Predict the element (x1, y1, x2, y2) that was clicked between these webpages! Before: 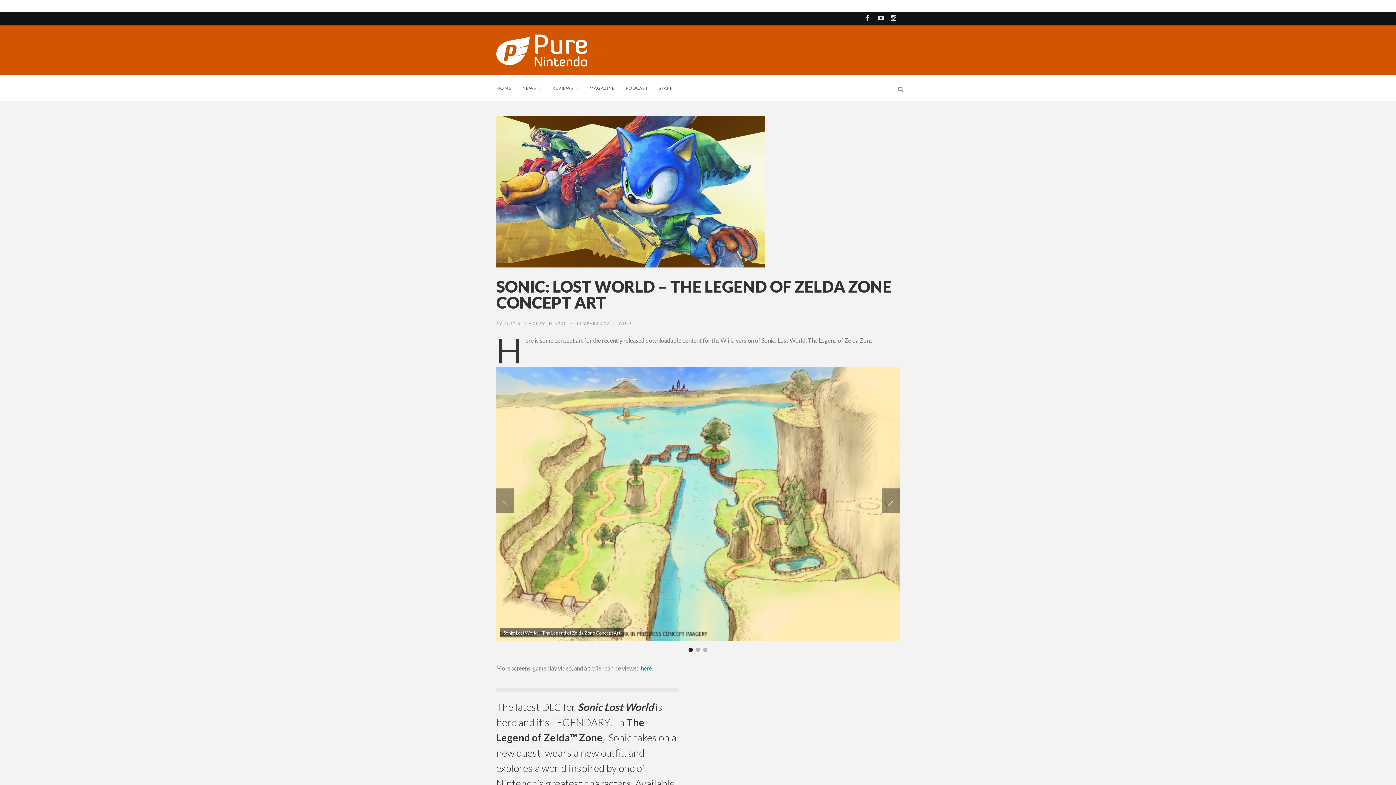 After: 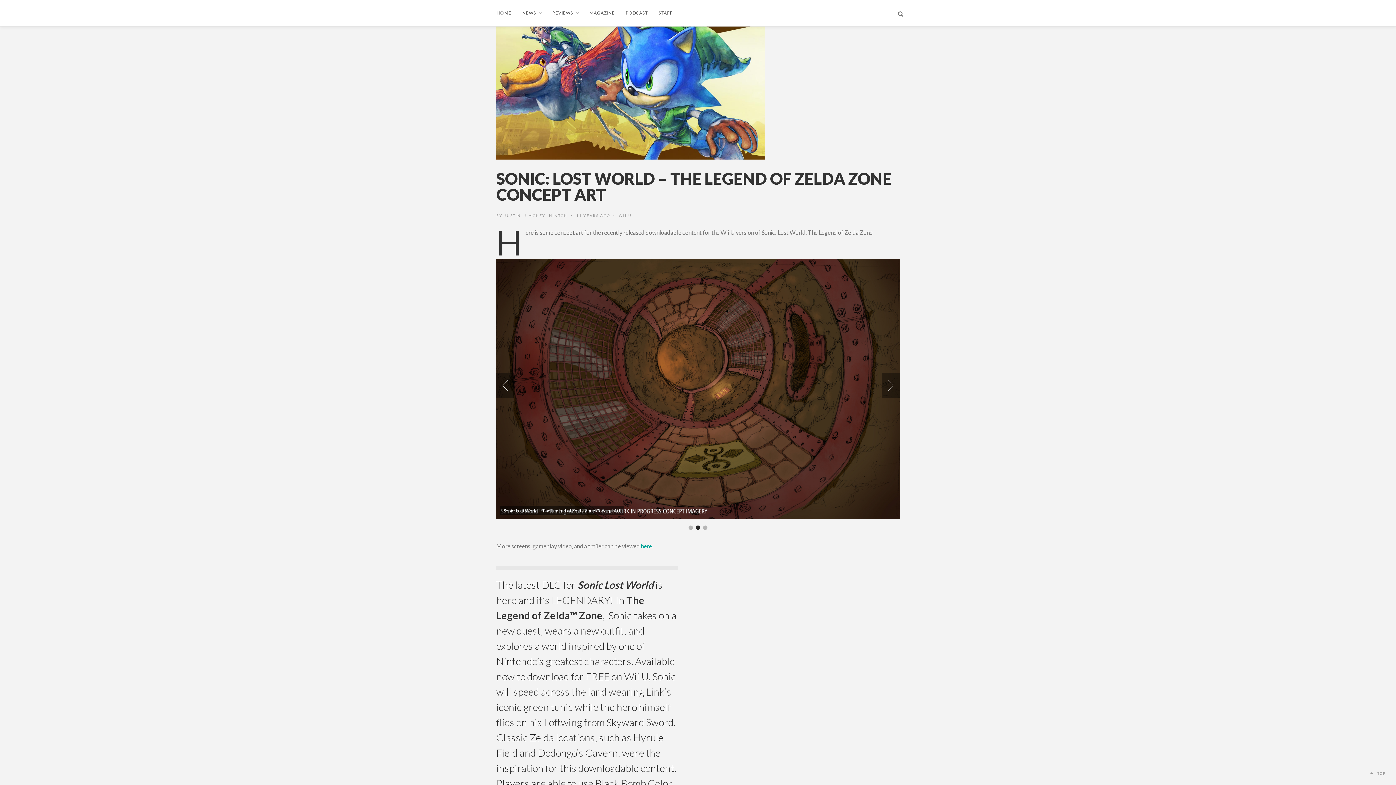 Action: label: Next bbox: (881, 477, 900, 501)